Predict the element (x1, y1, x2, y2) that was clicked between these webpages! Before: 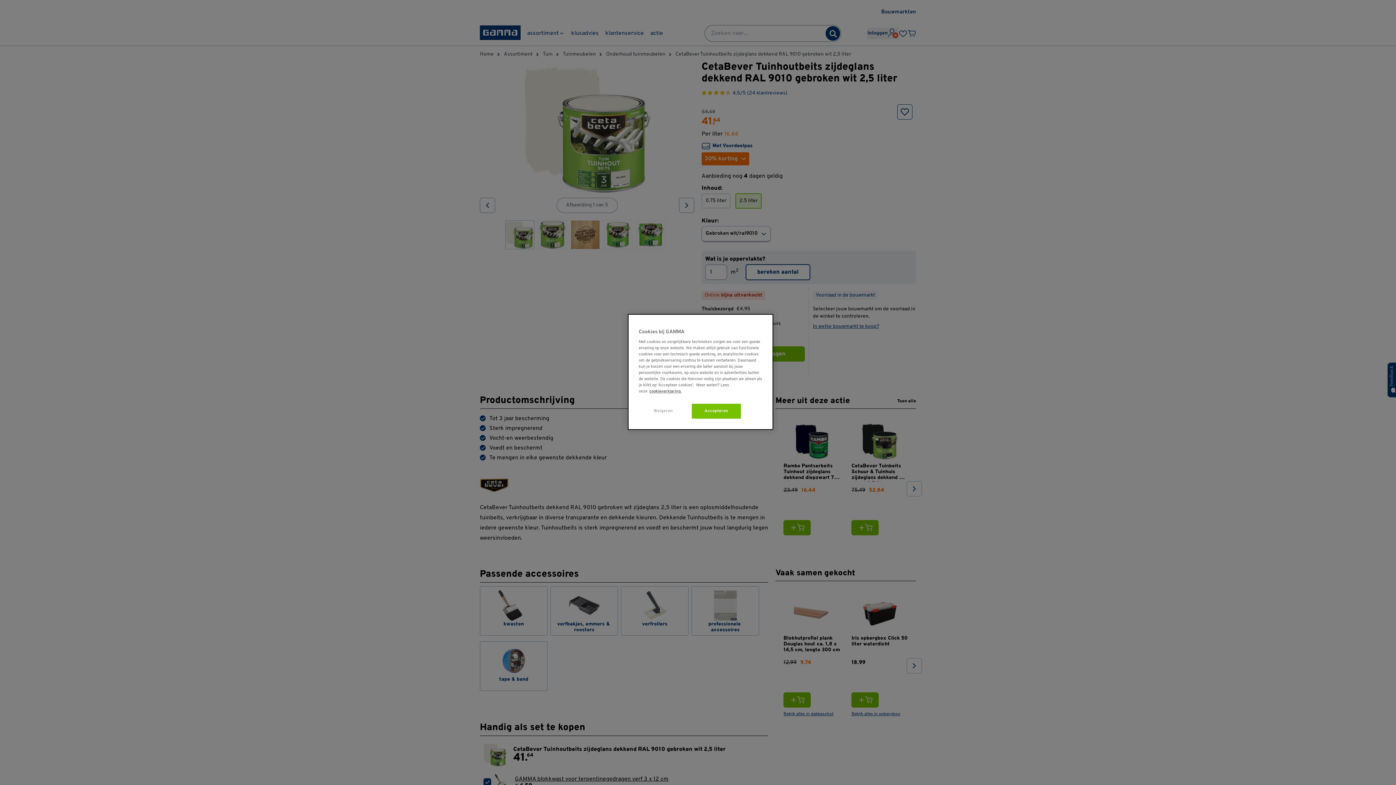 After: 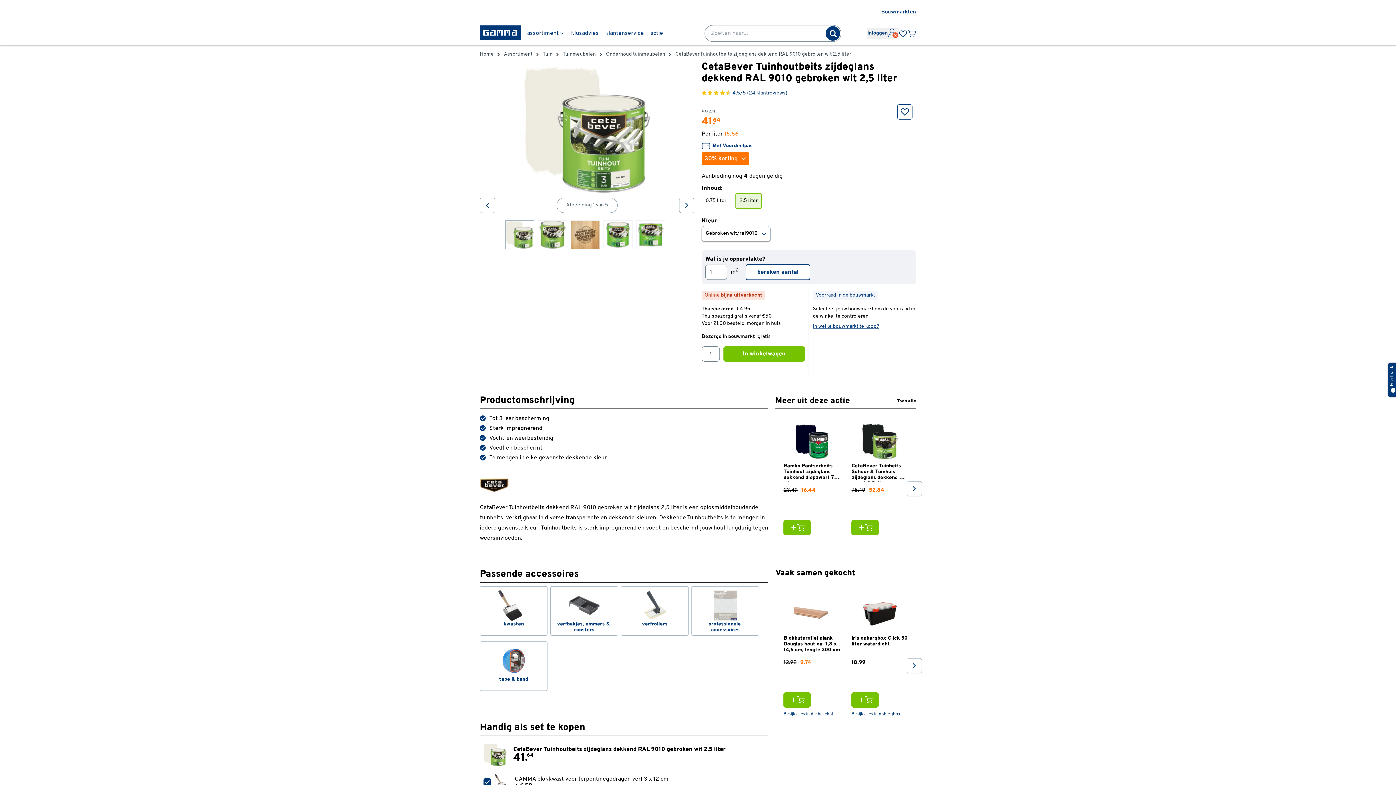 Action: label: Accepteren bbox: (692, 404, 741, 418)